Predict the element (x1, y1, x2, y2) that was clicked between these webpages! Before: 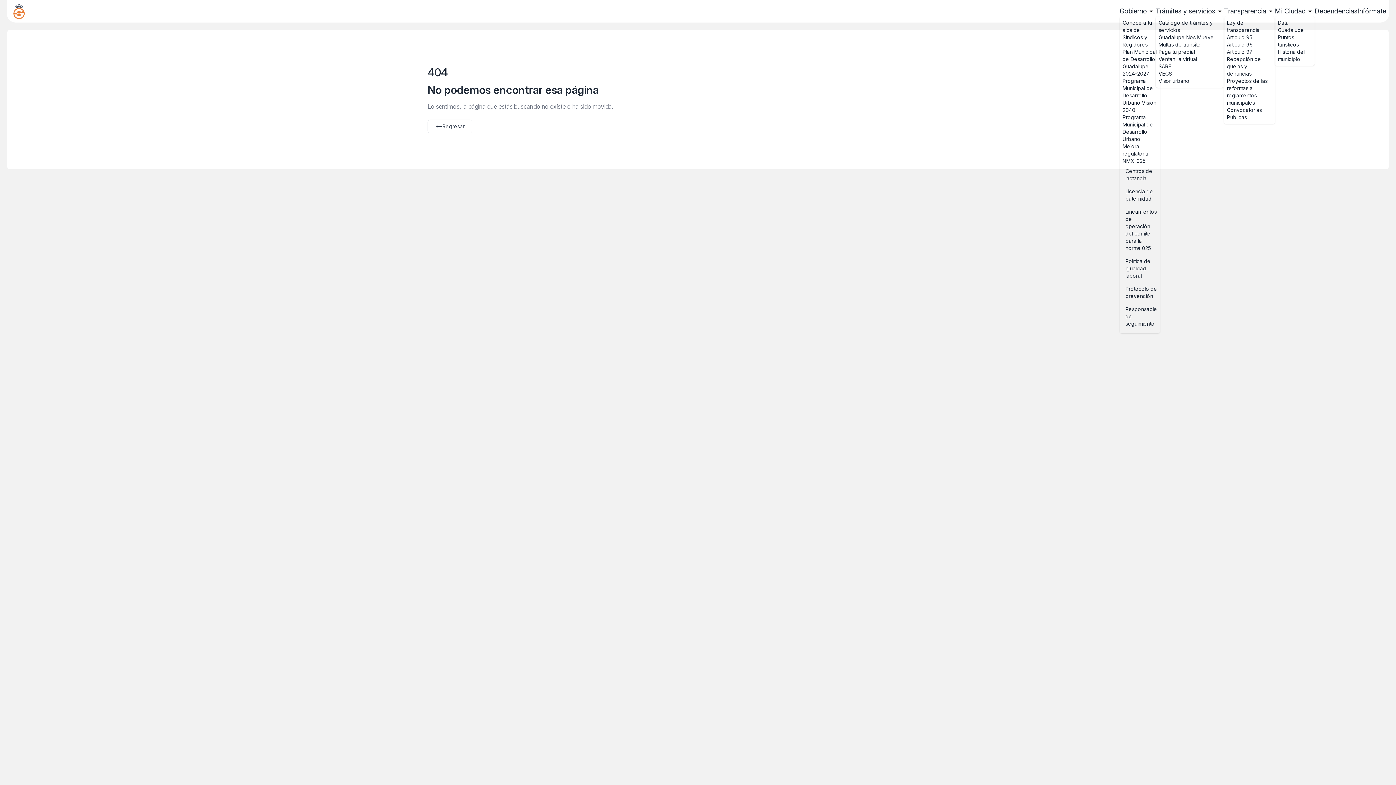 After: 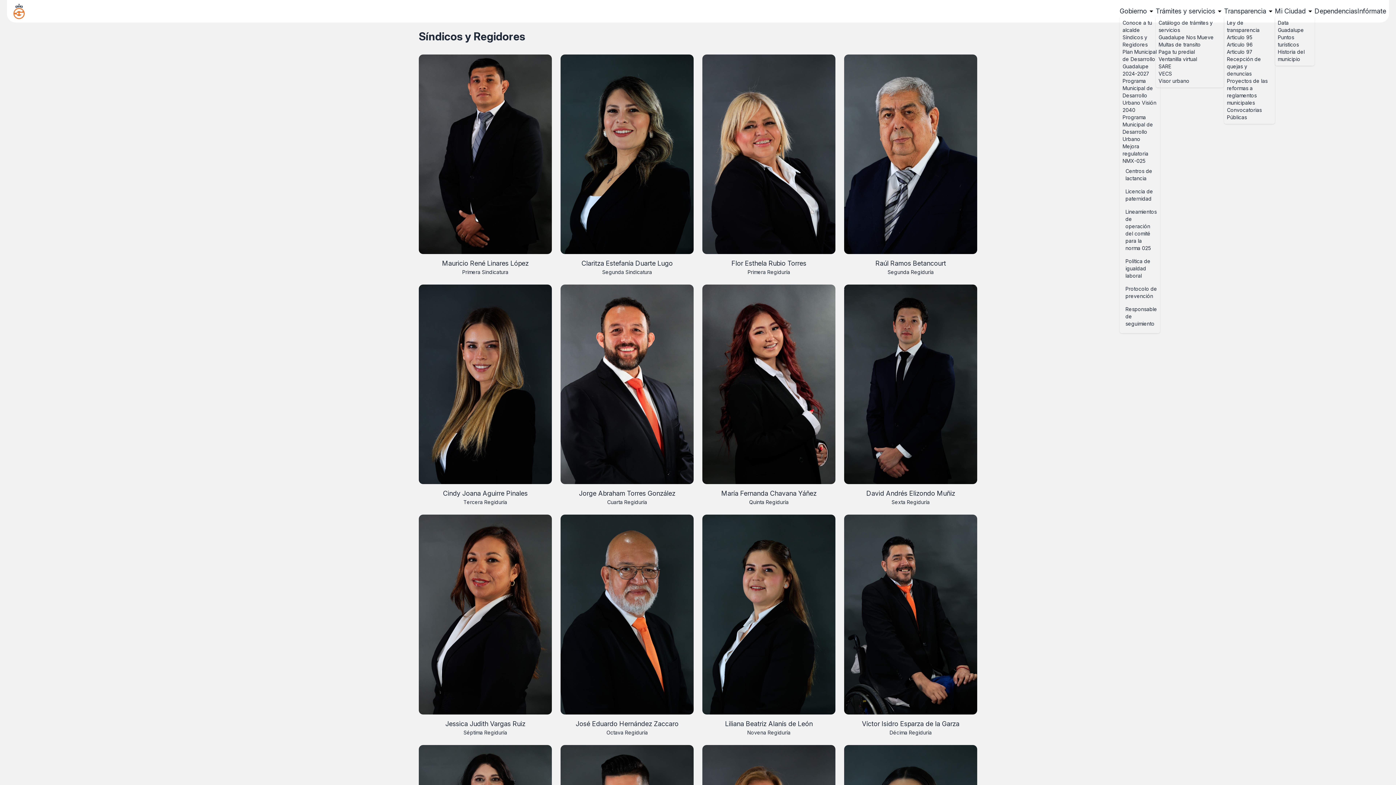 Action: bbox: (1122, 33, 1157, 48) label: Síndicos y Regidores